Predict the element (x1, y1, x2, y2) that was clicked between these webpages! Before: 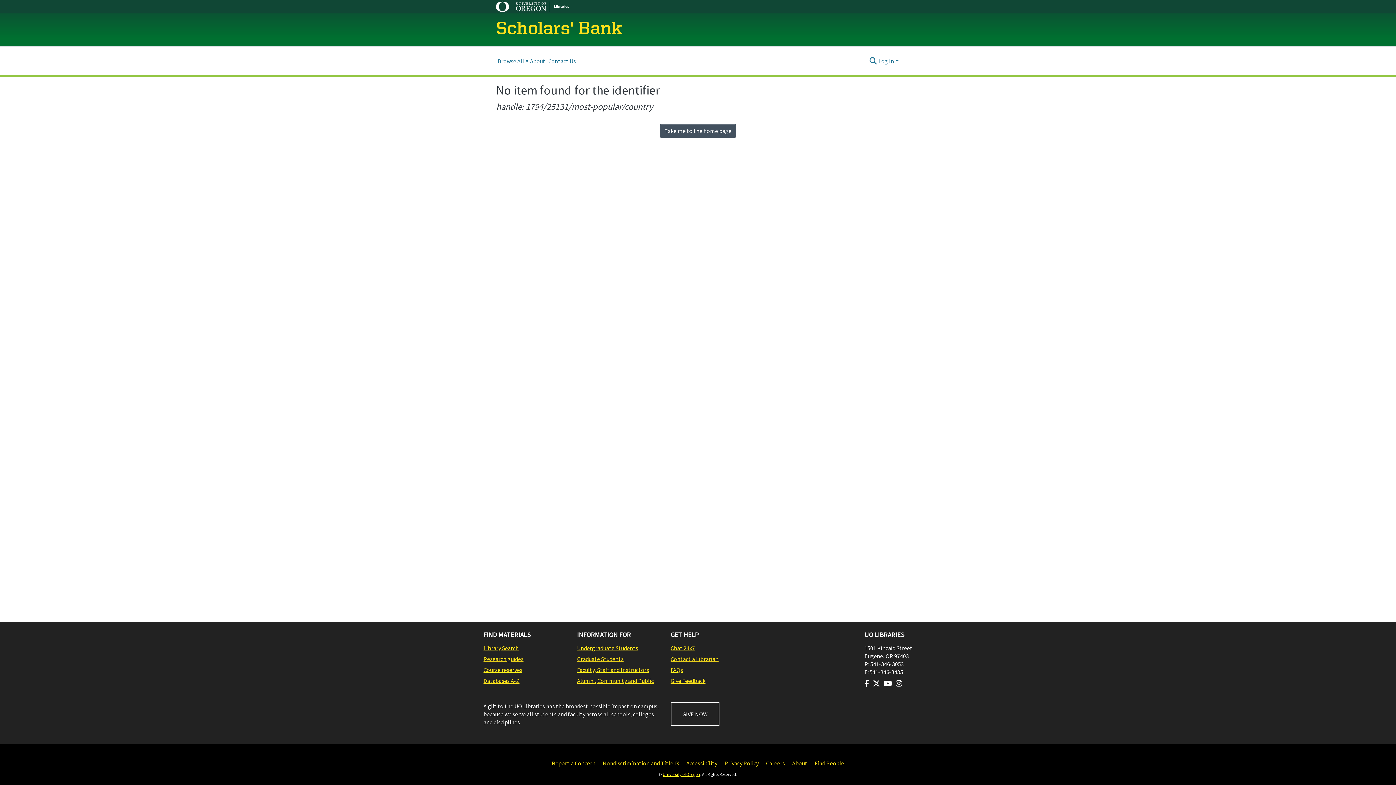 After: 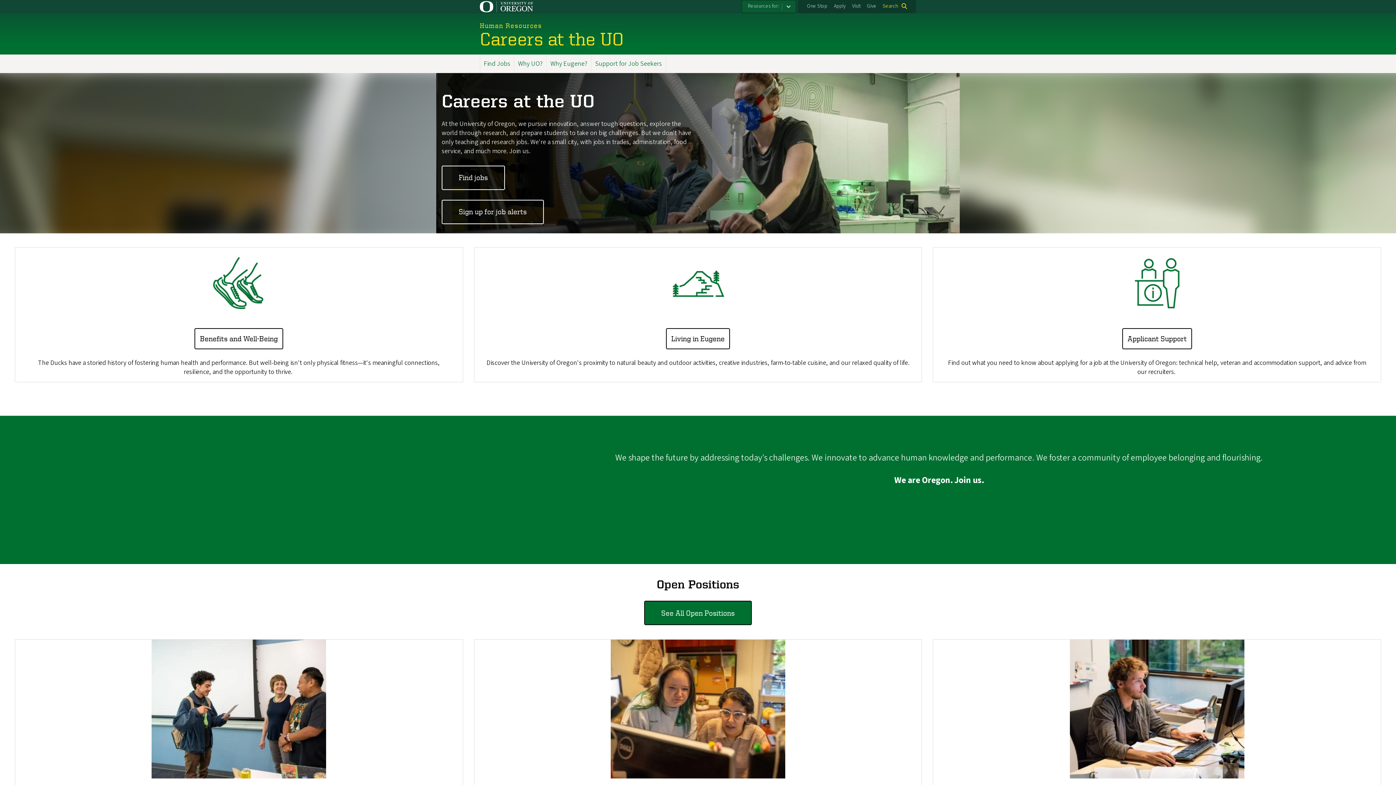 Action: label: Careers bbox: (766, 759, 785, 768)